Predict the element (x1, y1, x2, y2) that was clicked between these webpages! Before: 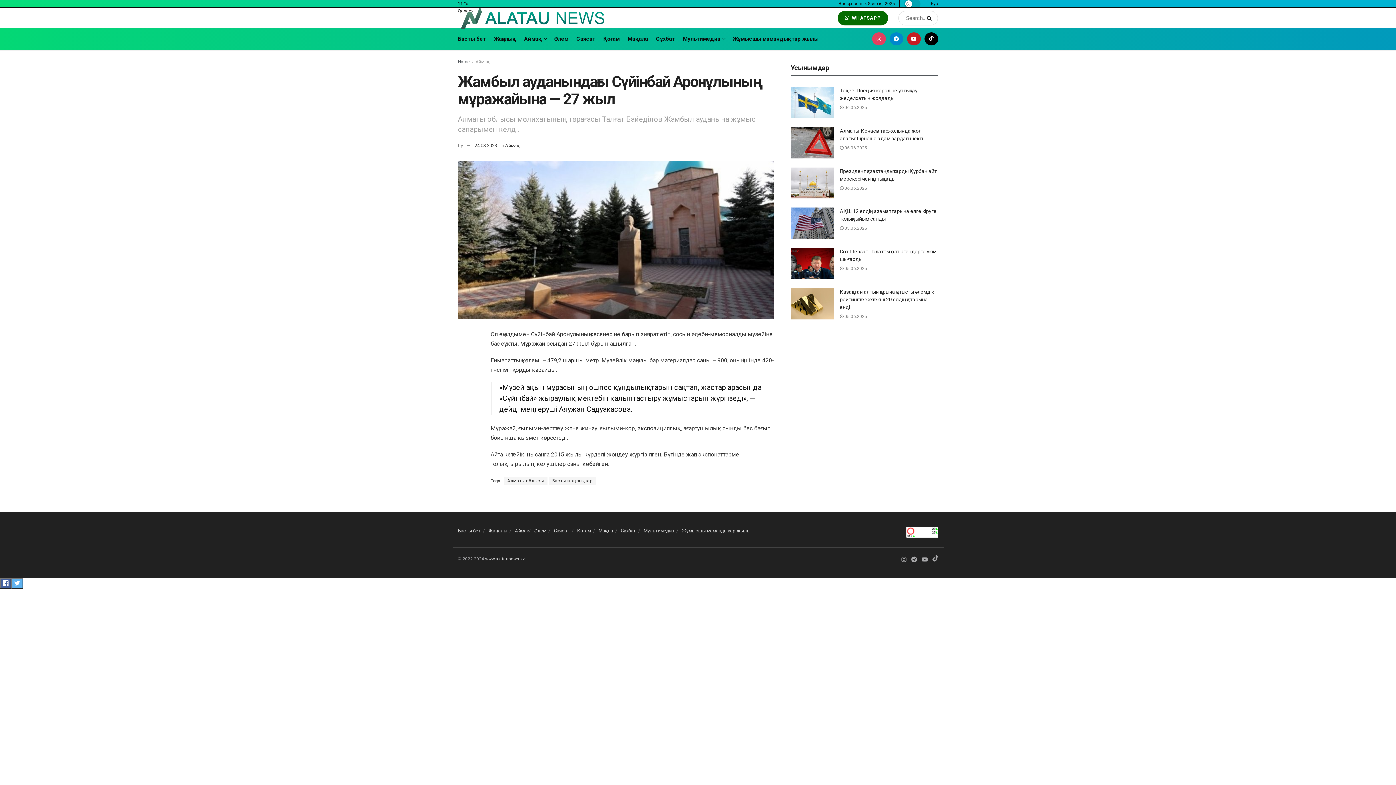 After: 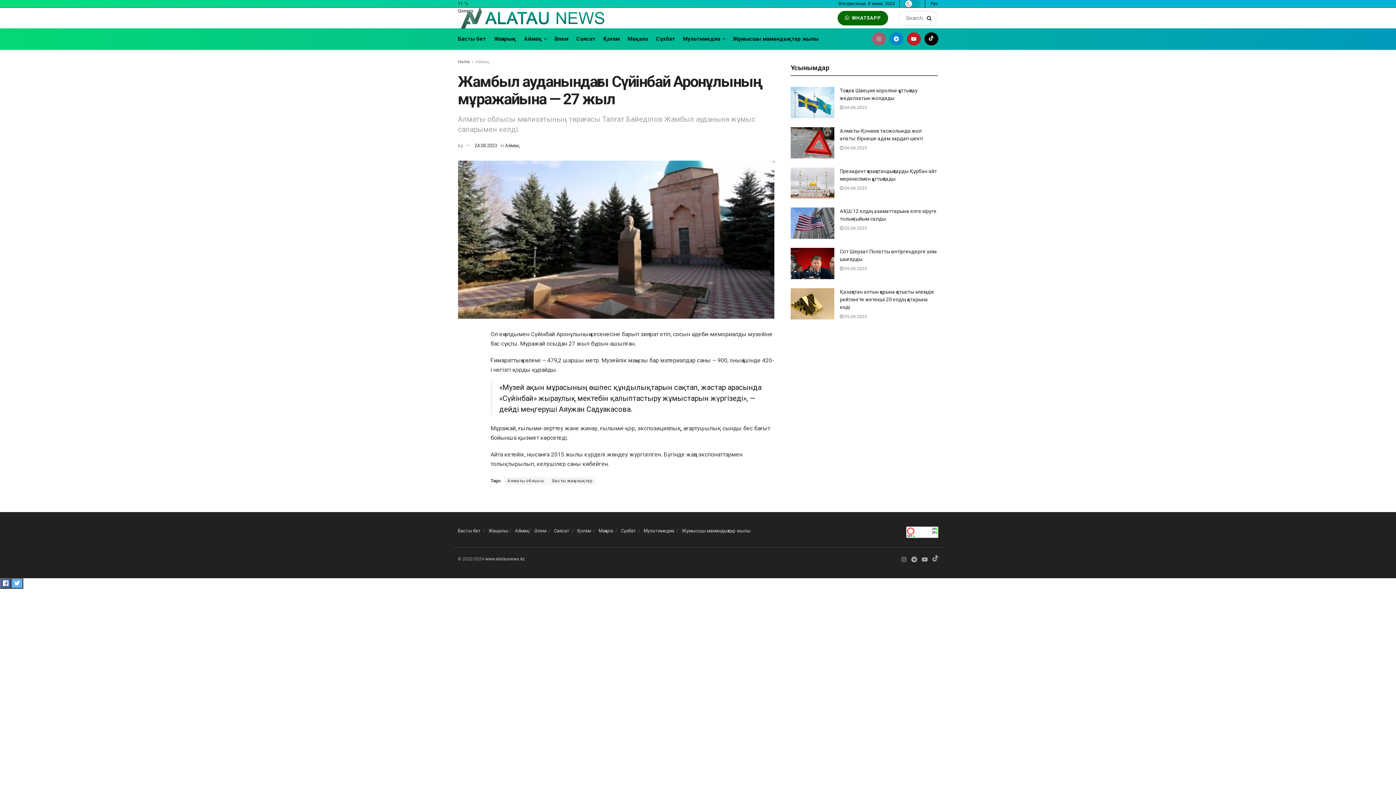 Action: bbox: (872, 28, 886, 49)